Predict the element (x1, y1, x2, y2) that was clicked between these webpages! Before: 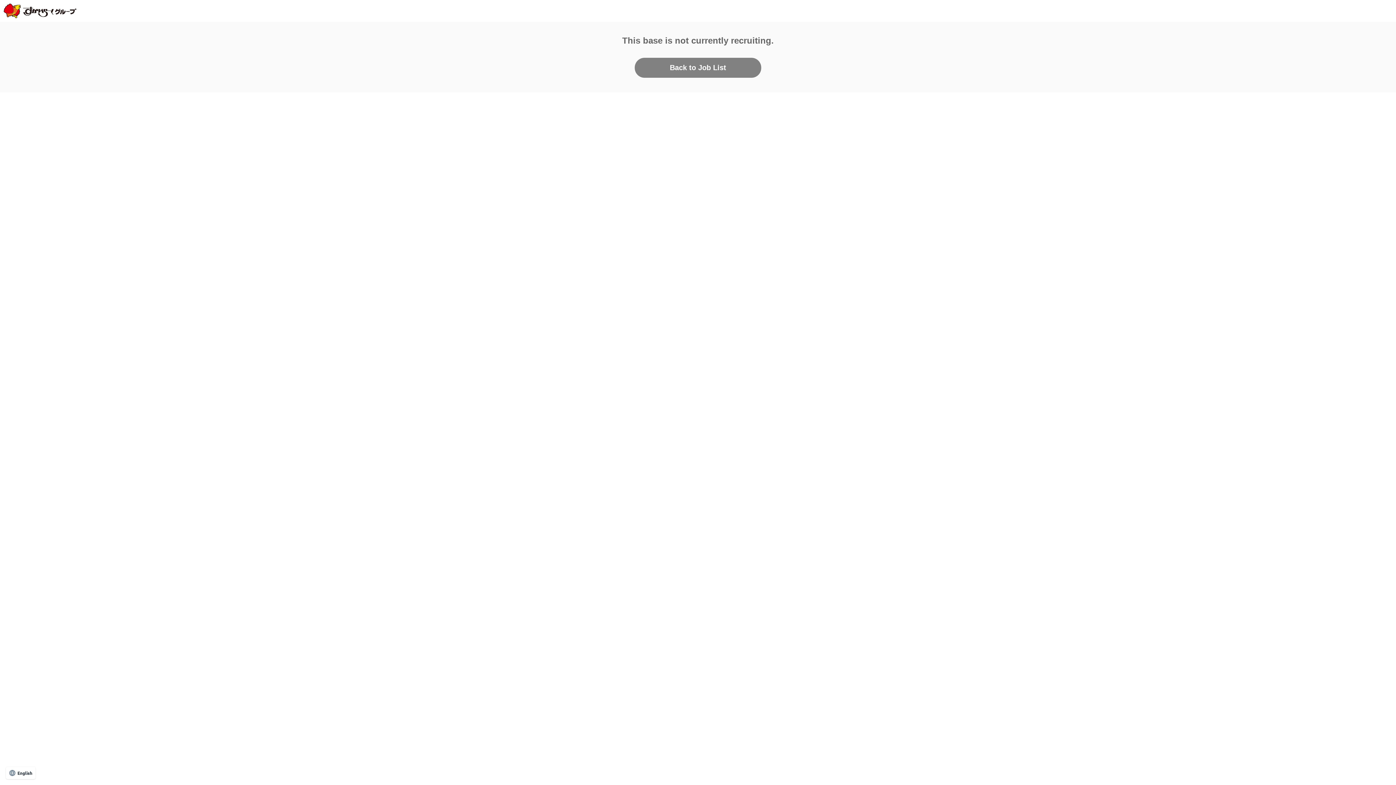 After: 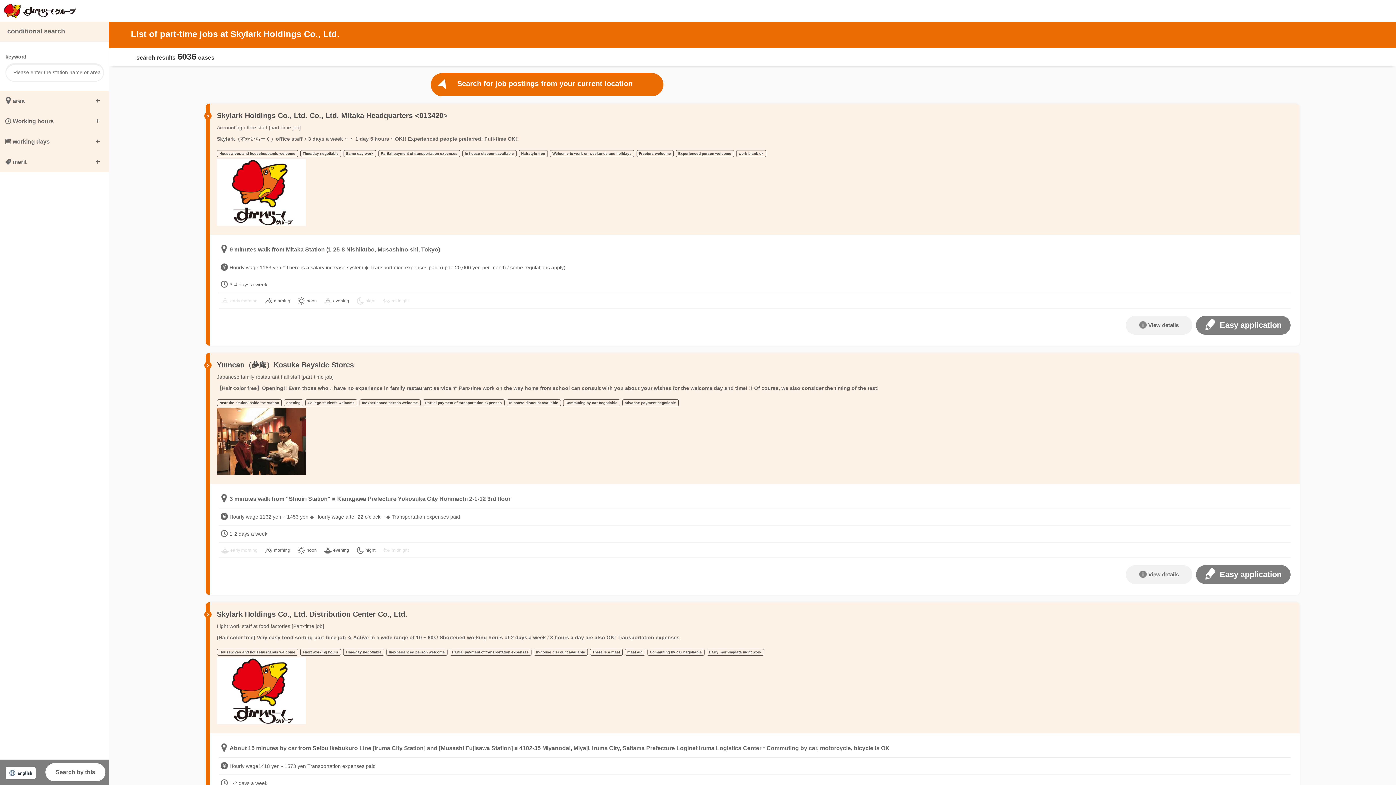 Action: bbox: (634, 57, 761, 77) label: Back to Job List